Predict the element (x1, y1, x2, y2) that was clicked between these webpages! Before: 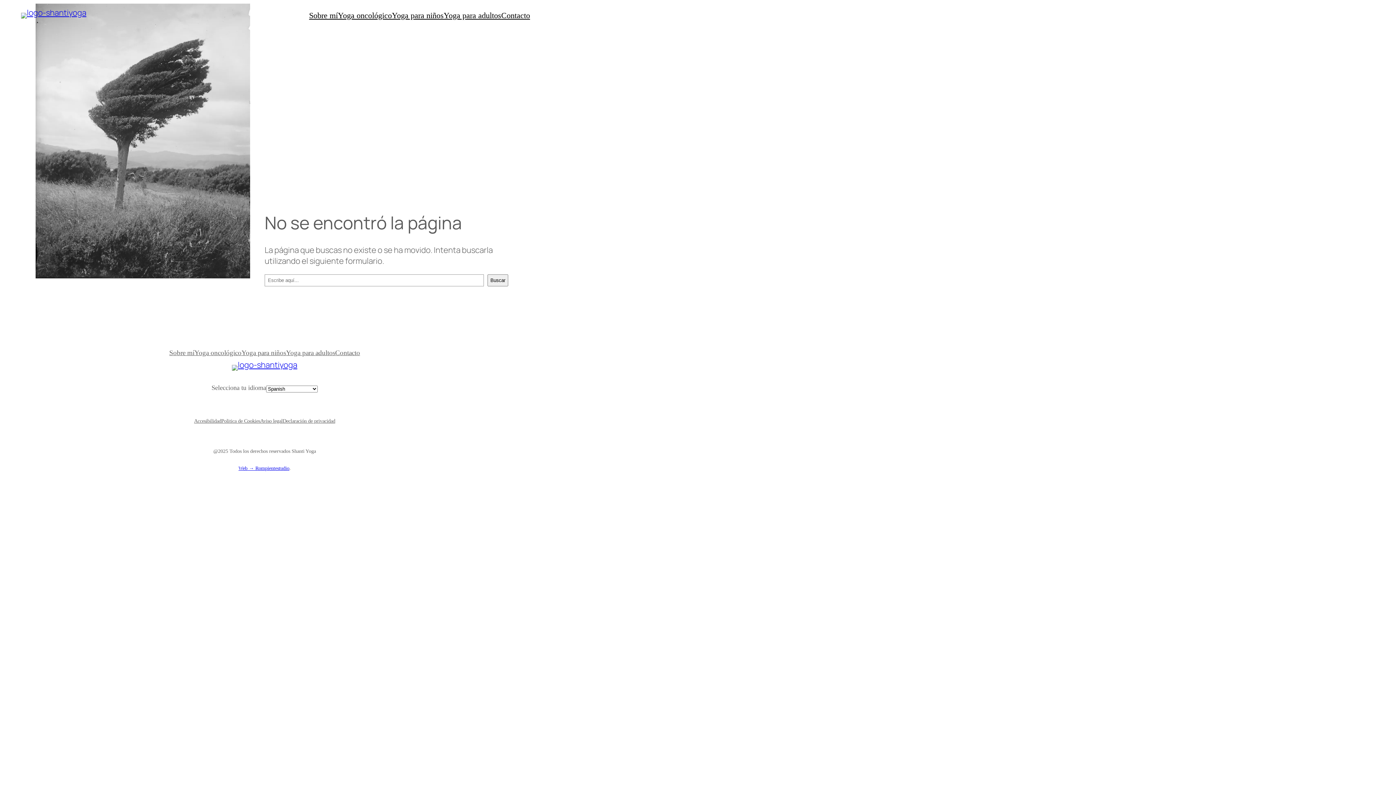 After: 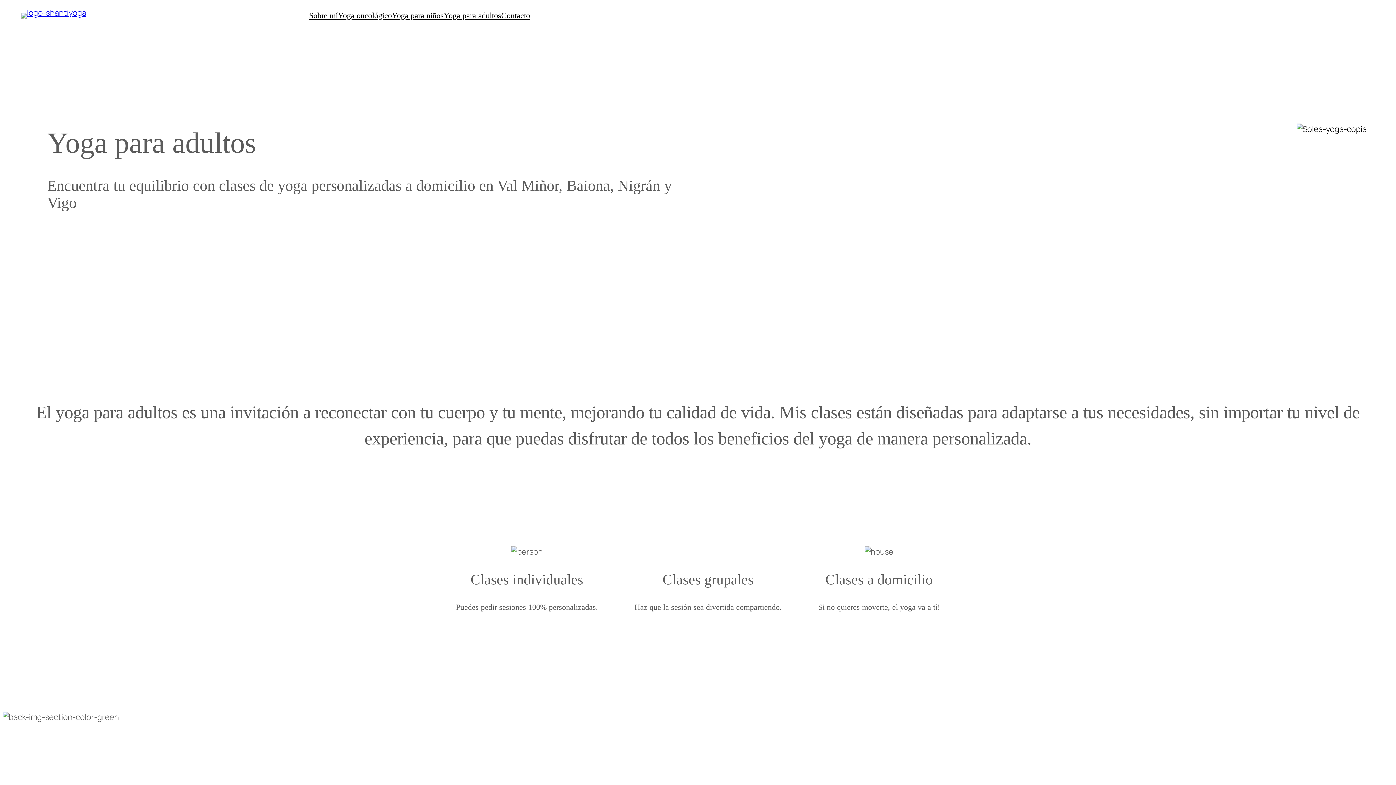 Action: label: Yoga para adultos bbox: (443, 10, 501, 21)